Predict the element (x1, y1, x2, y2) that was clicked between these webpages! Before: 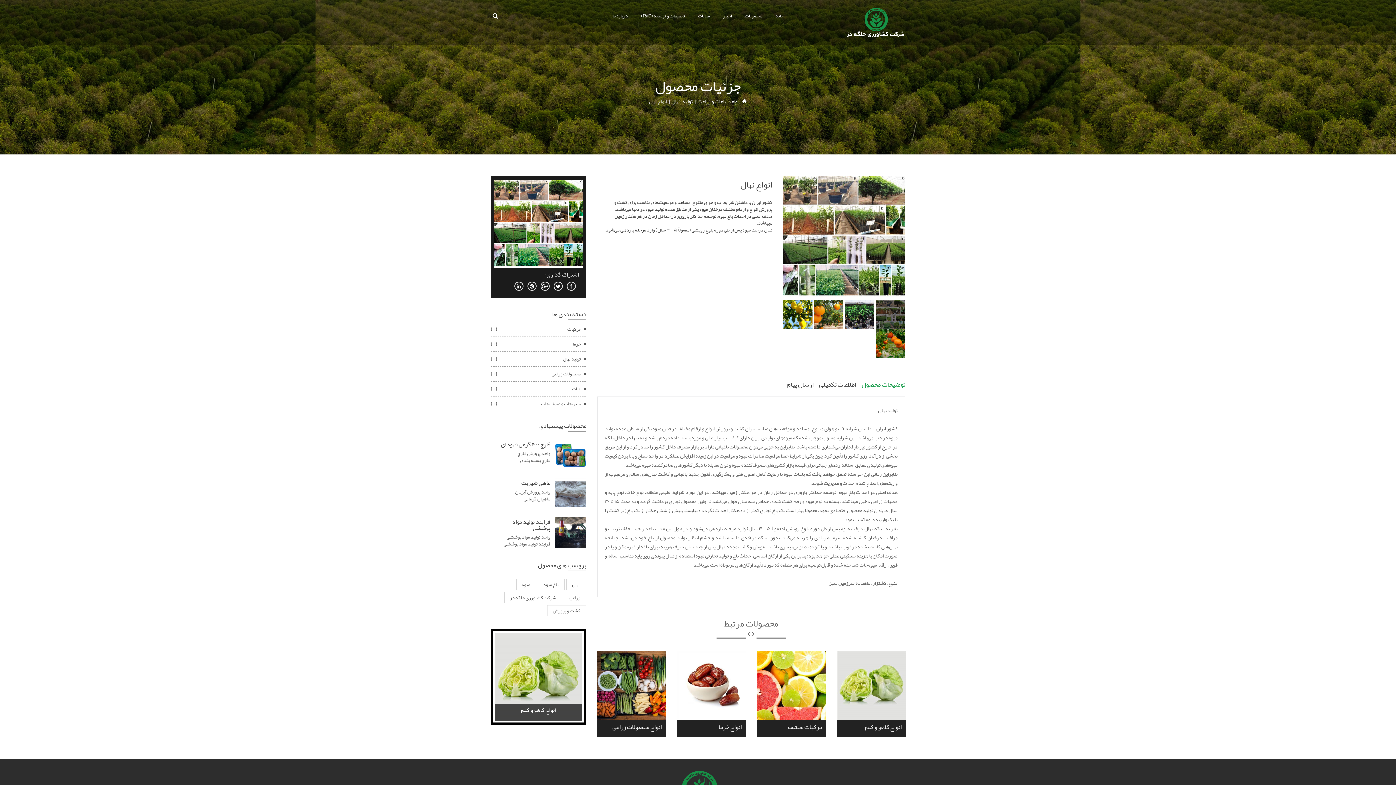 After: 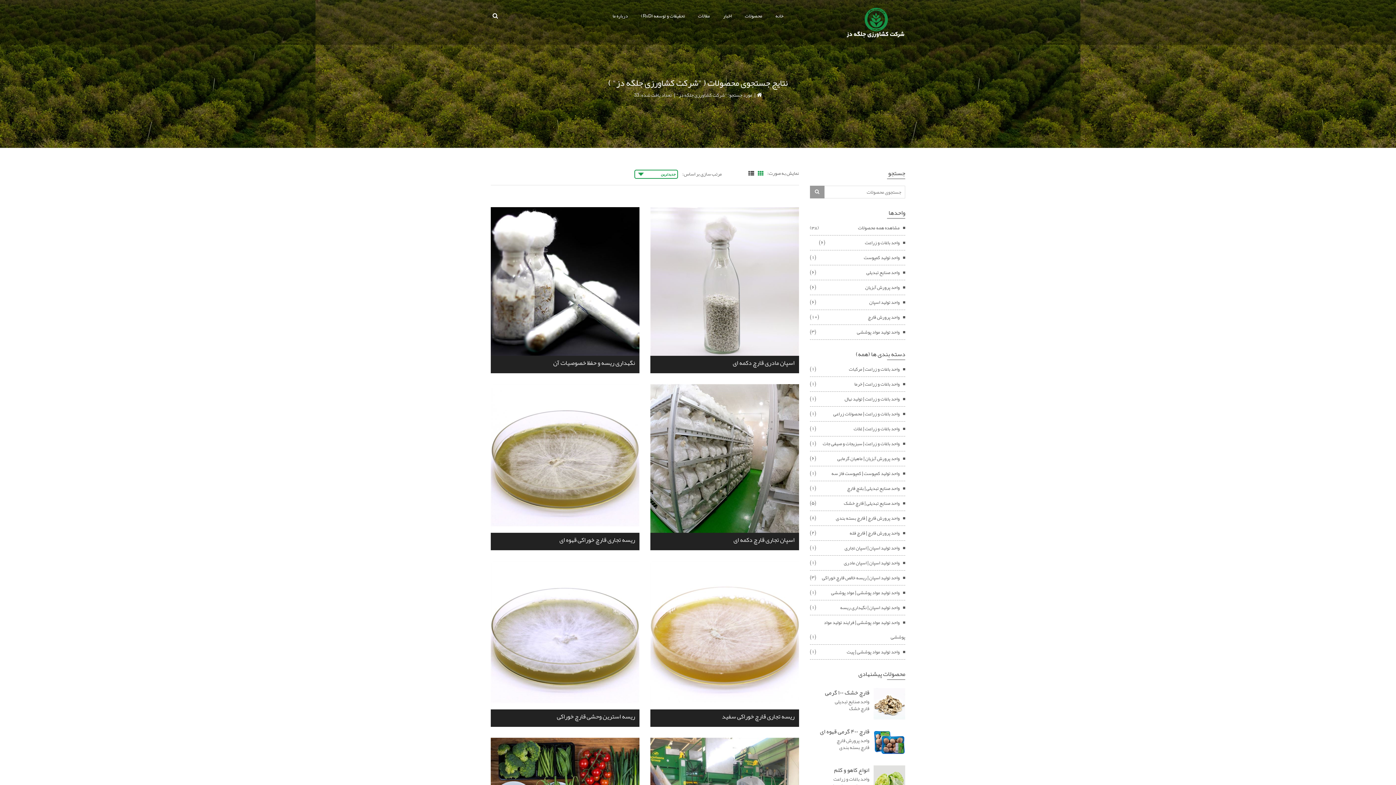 Action: label: شرکت کشاورزی جلگه دز bbox: (504, 592, 562, 603)